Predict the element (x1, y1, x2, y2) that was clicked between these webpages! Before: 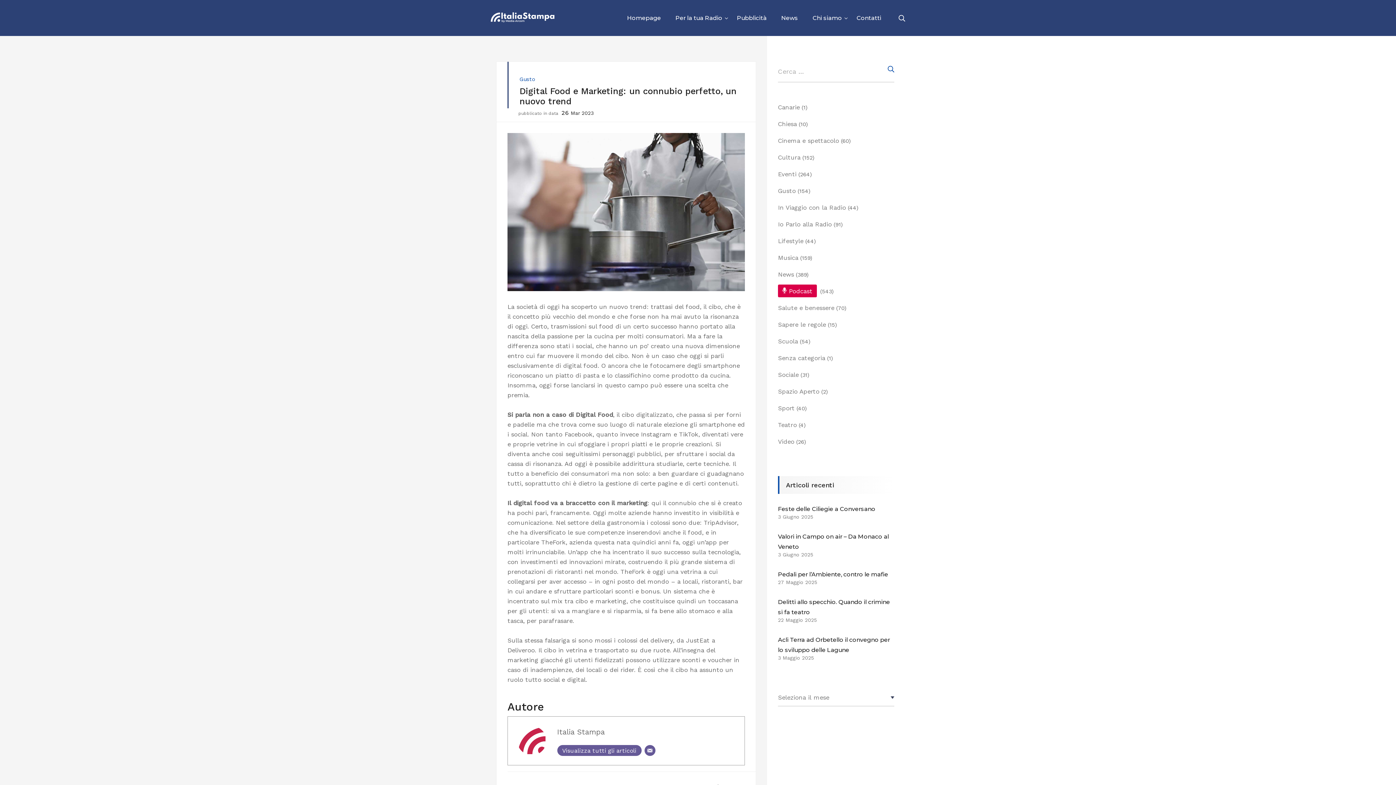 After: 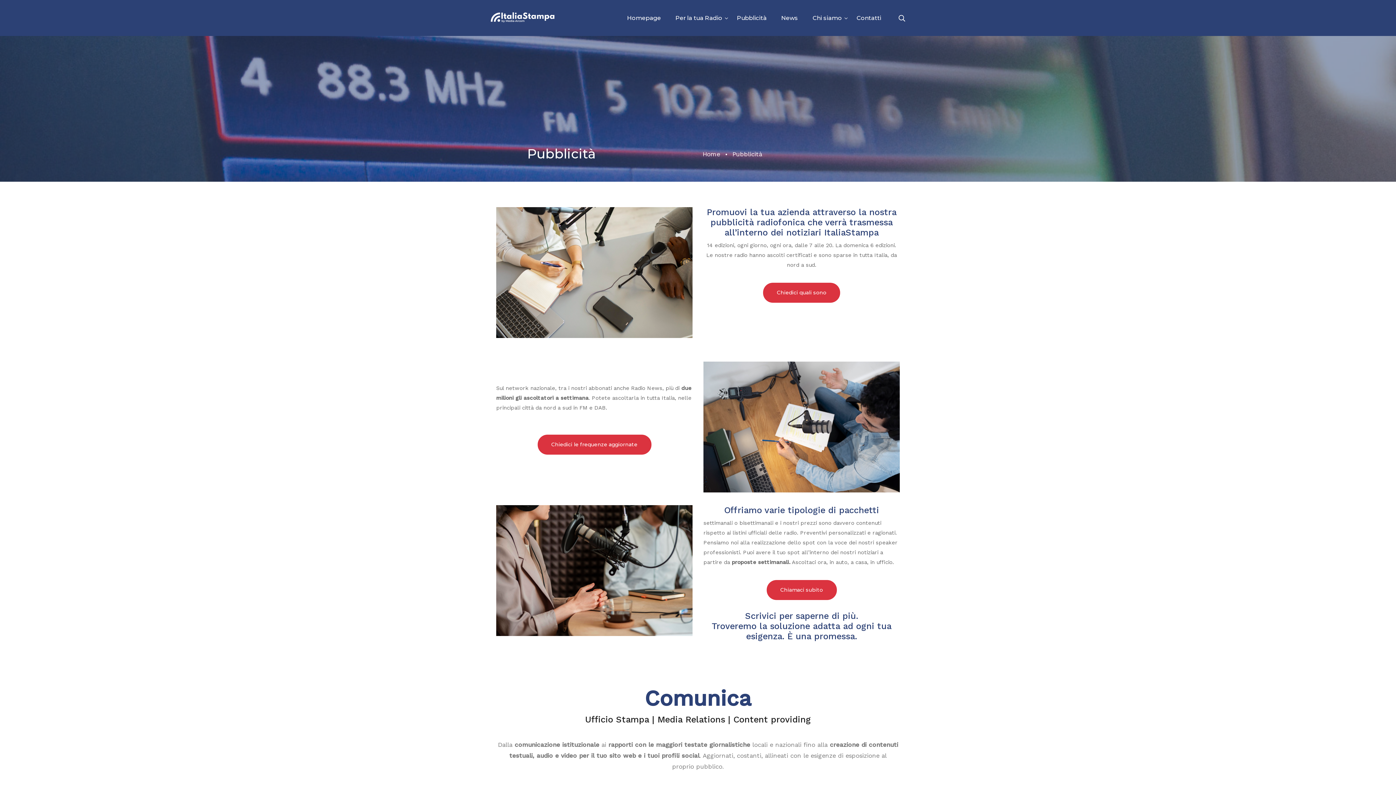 Action: label: Pubblicità bbox: (730, 0, 773, 36)